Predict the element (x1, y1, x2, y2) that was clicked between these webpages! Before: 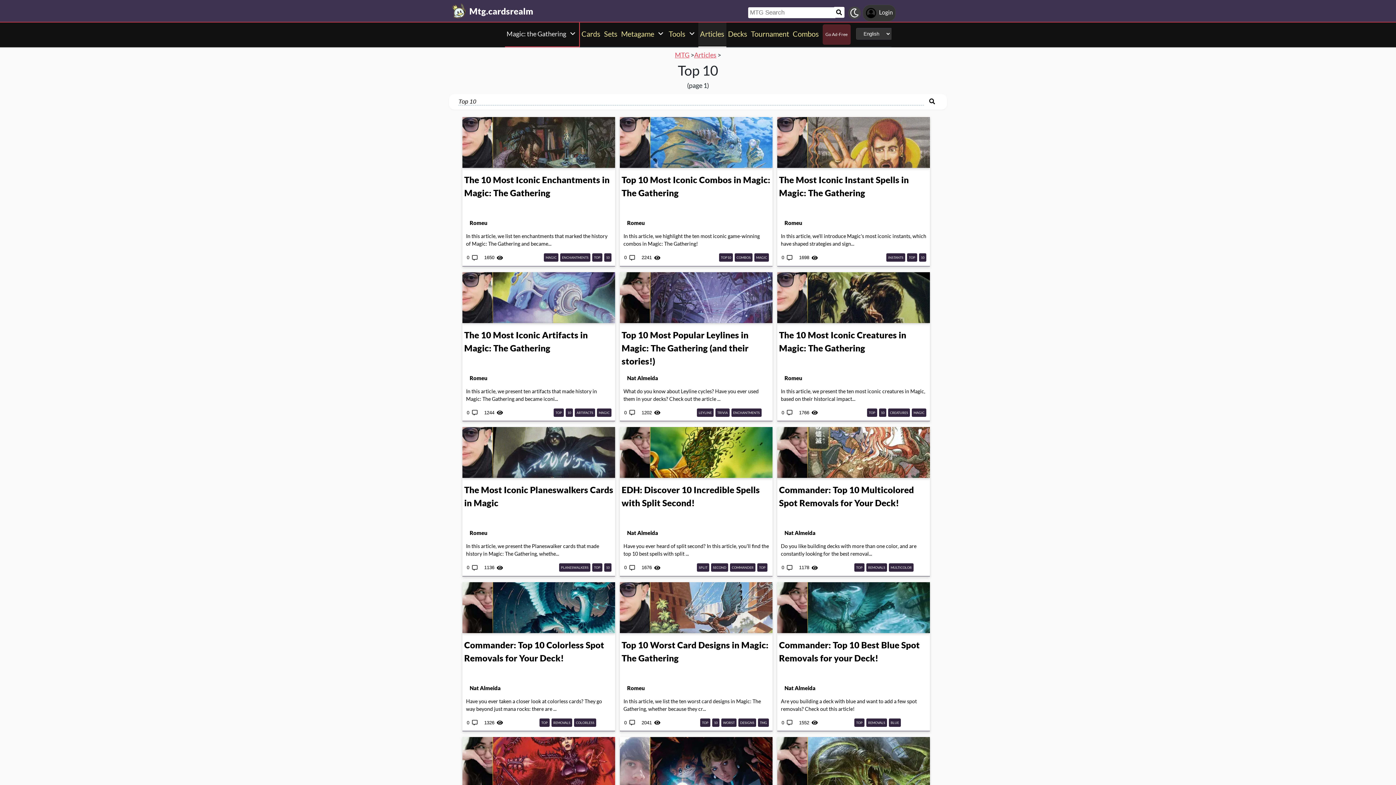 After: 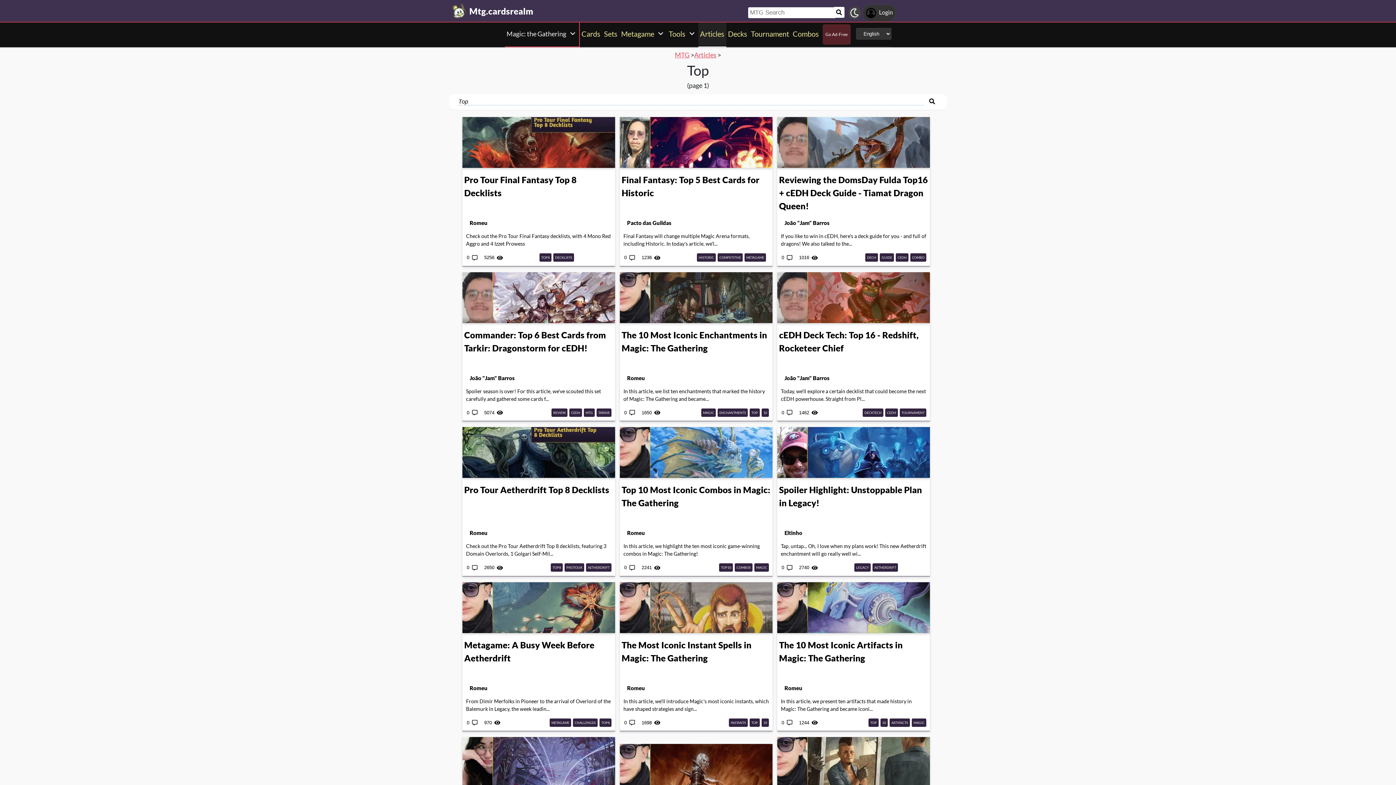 Action: label: TOP bbox: (906, 253, 917, 260)